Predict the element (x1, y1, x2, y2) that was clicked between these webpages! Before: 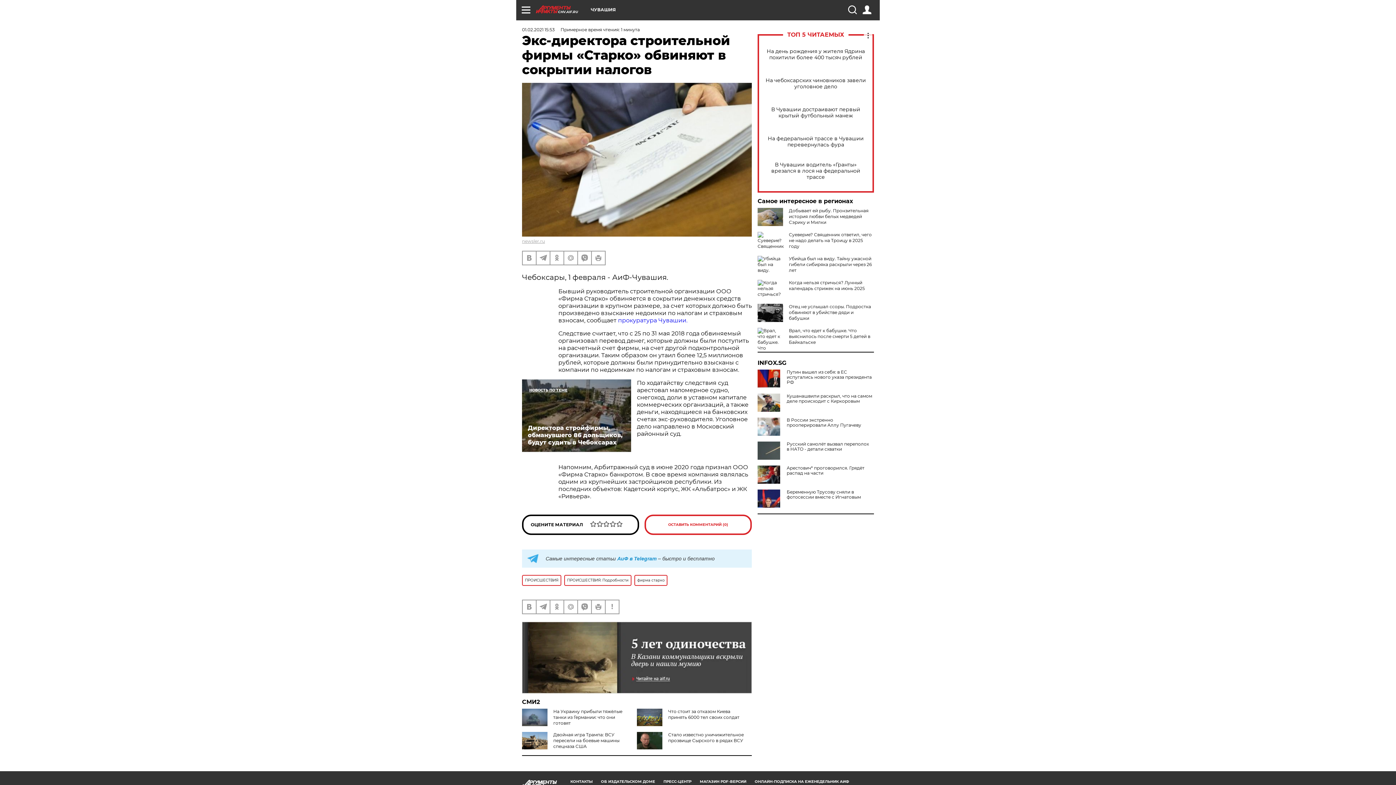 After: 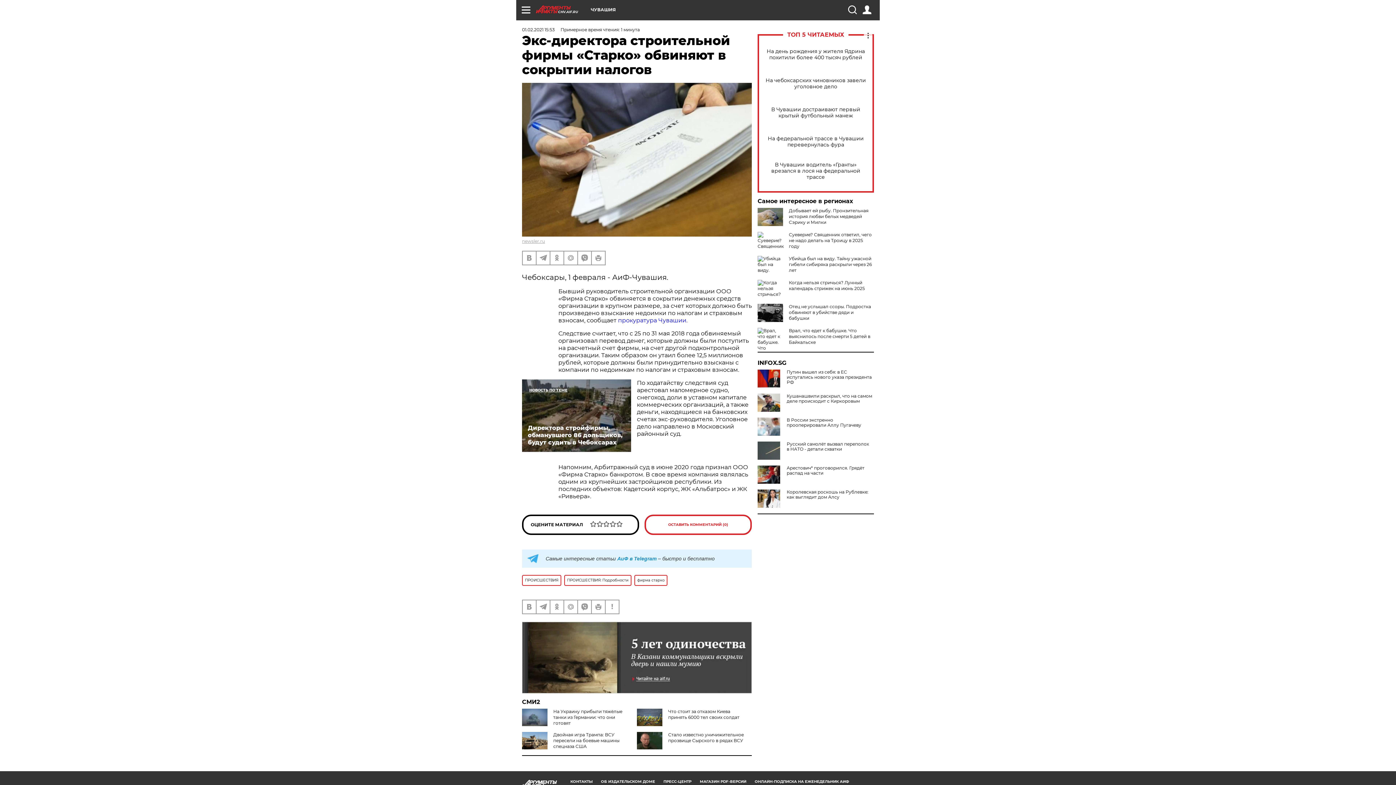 Action: bbox: (757, 489, 783, 508)